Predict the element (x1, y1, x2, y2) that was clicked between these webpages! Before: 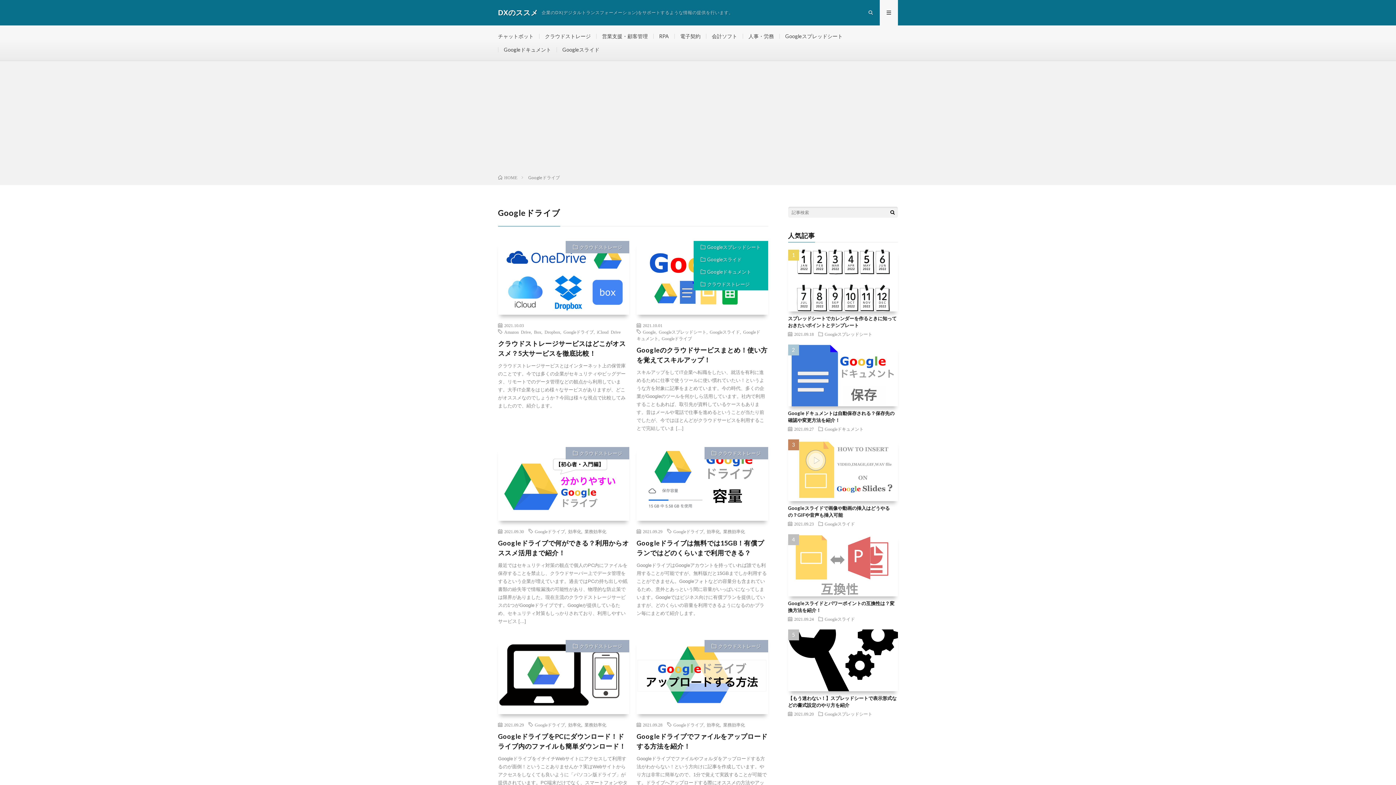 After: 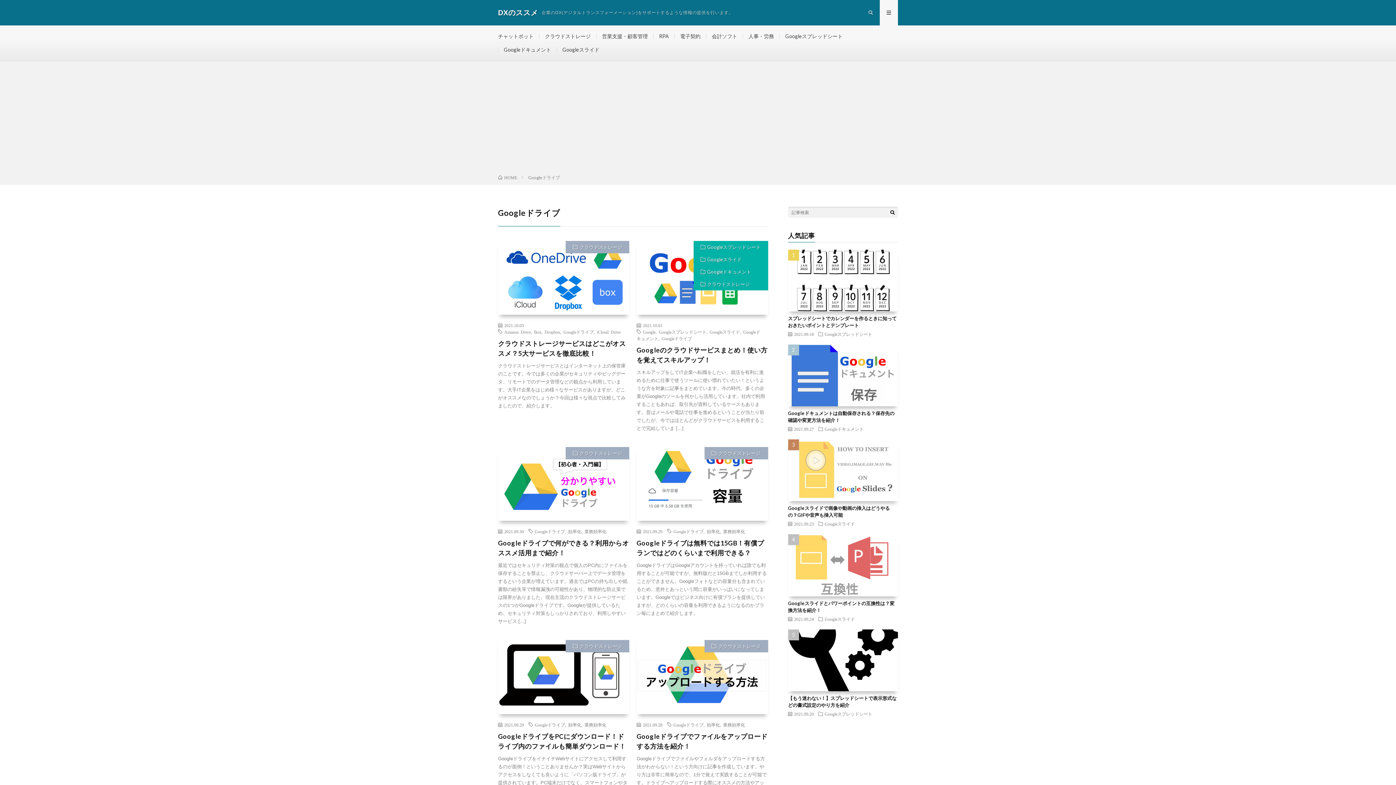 Action: bbox: (673, 722, 703, 727) label: Googleドライブ